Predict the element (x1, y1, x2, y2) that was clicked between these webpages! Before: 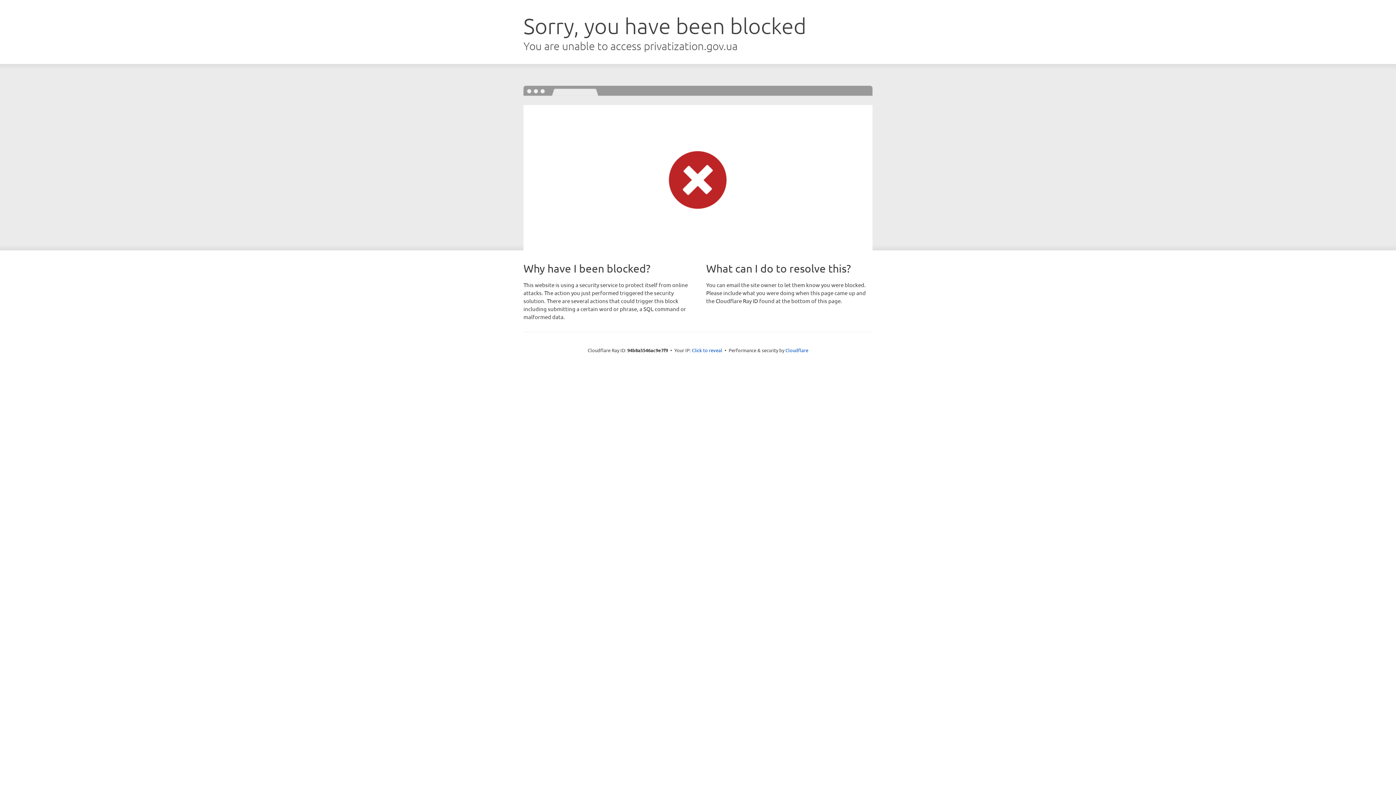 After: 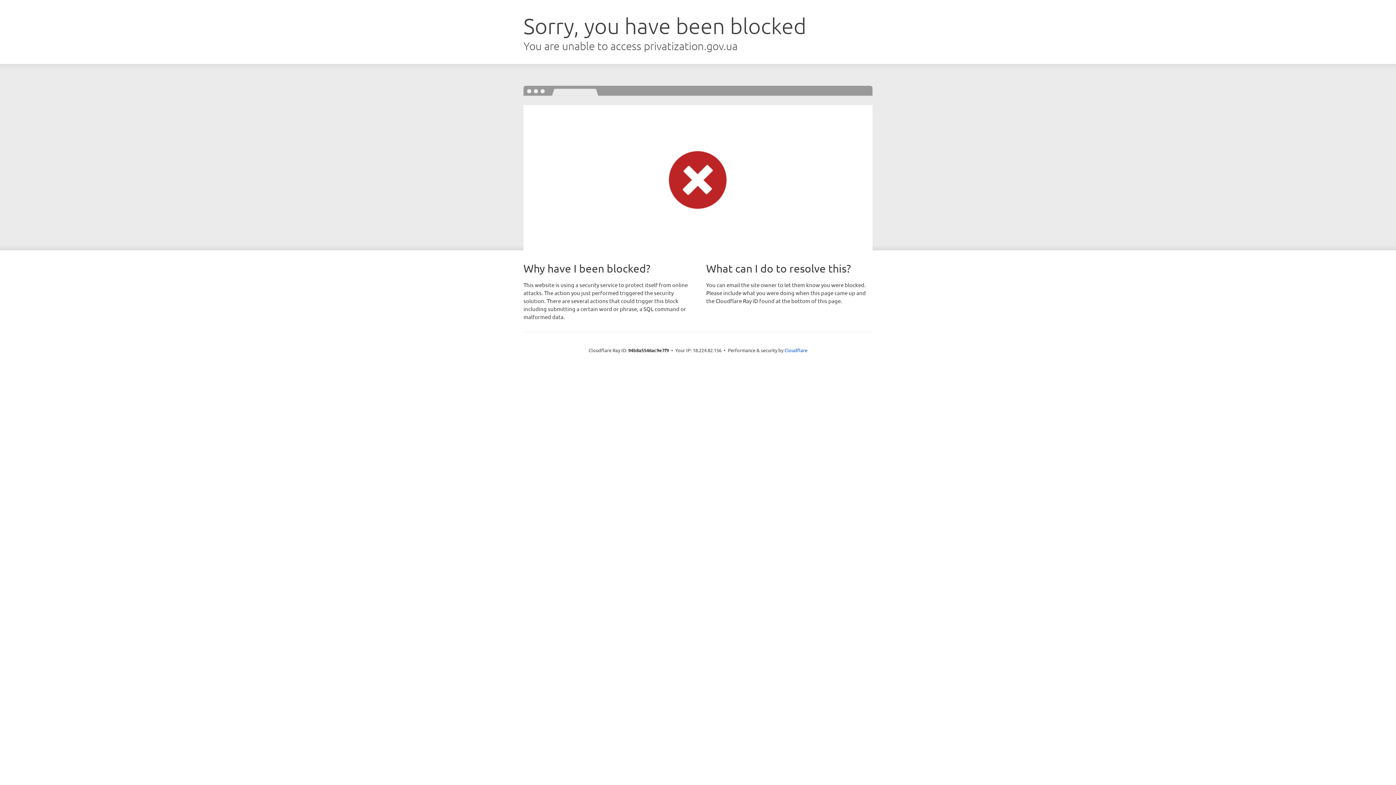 Action: label: Click to reveal bbox: (692, 346, 722, 353)